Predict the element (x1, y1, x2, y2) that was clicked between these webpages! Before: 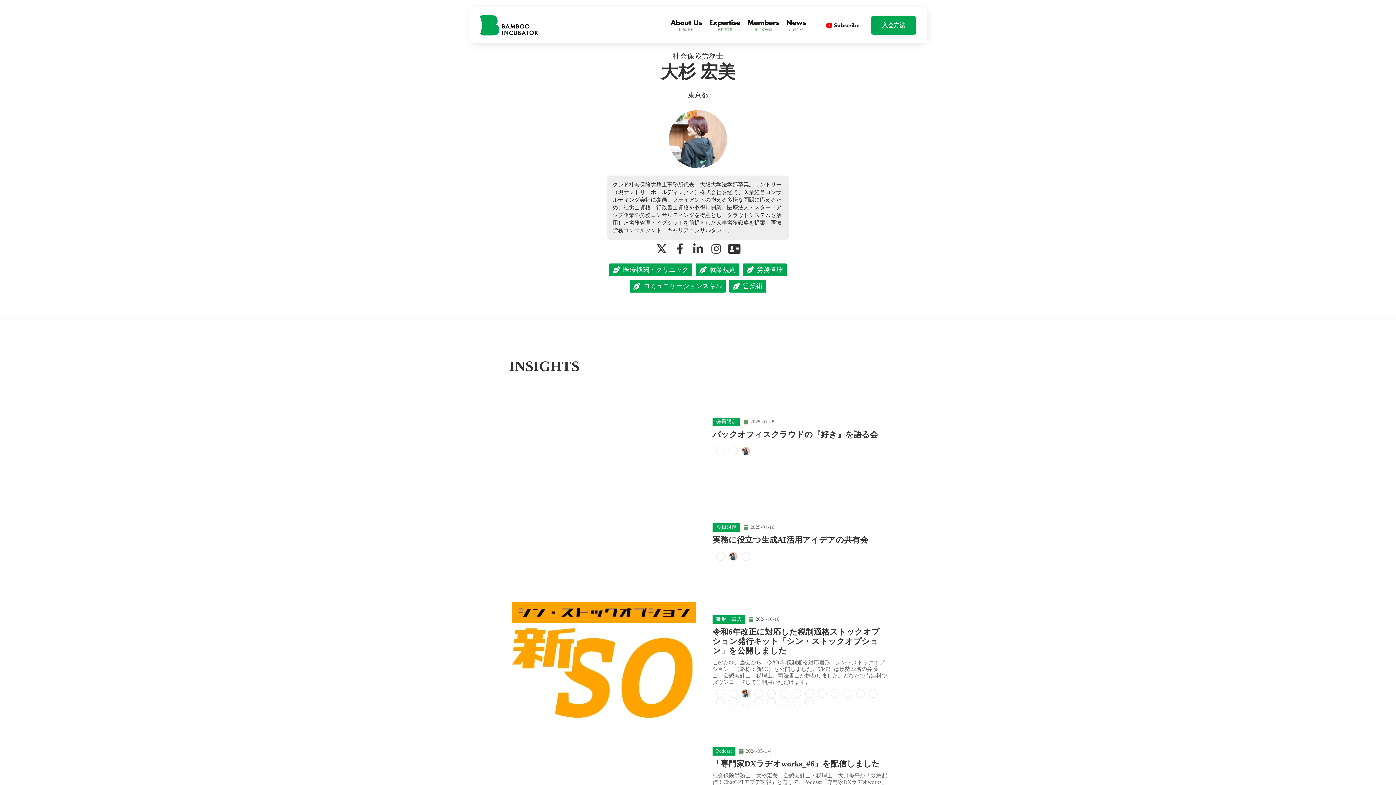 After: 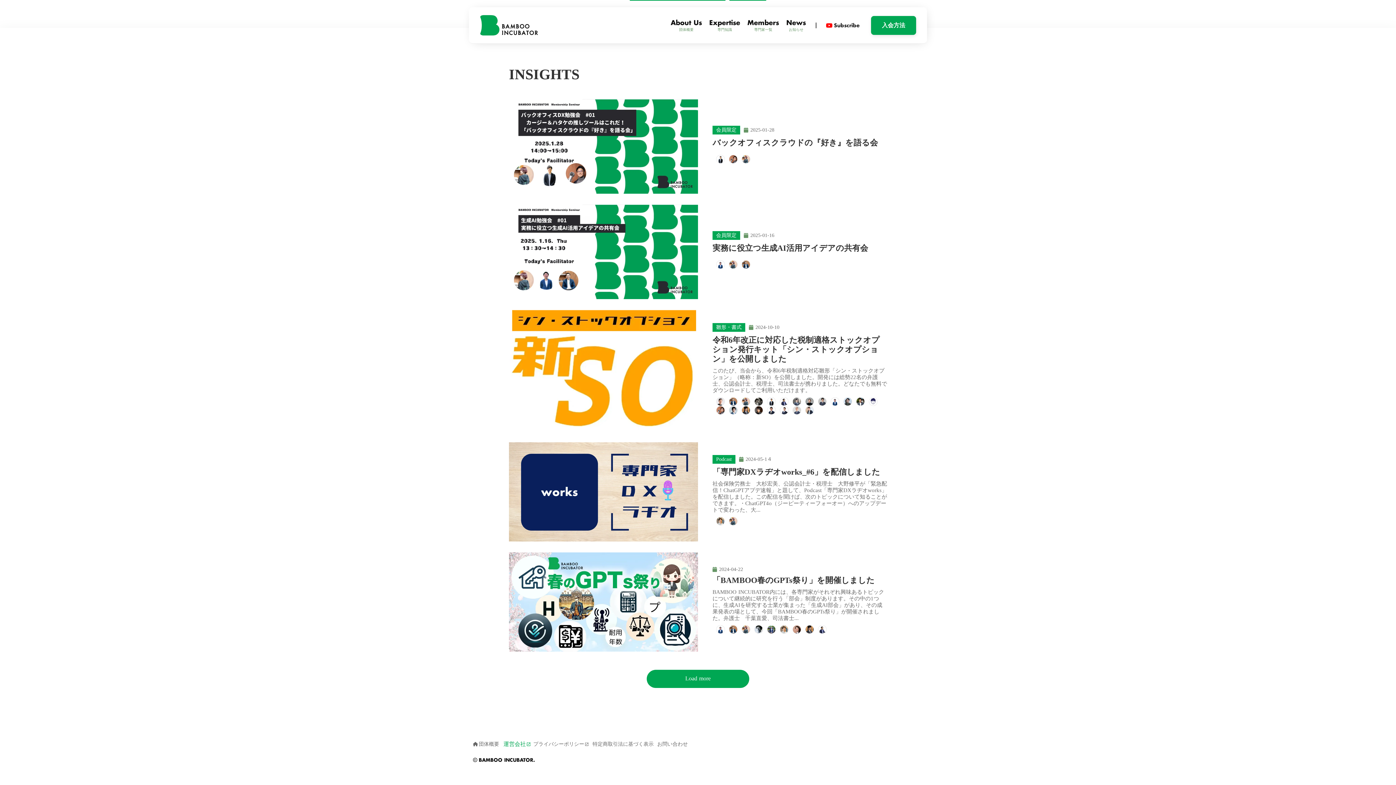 Action: bbox: (502, 434, 529, 445) label: 運営会社

open_in_new